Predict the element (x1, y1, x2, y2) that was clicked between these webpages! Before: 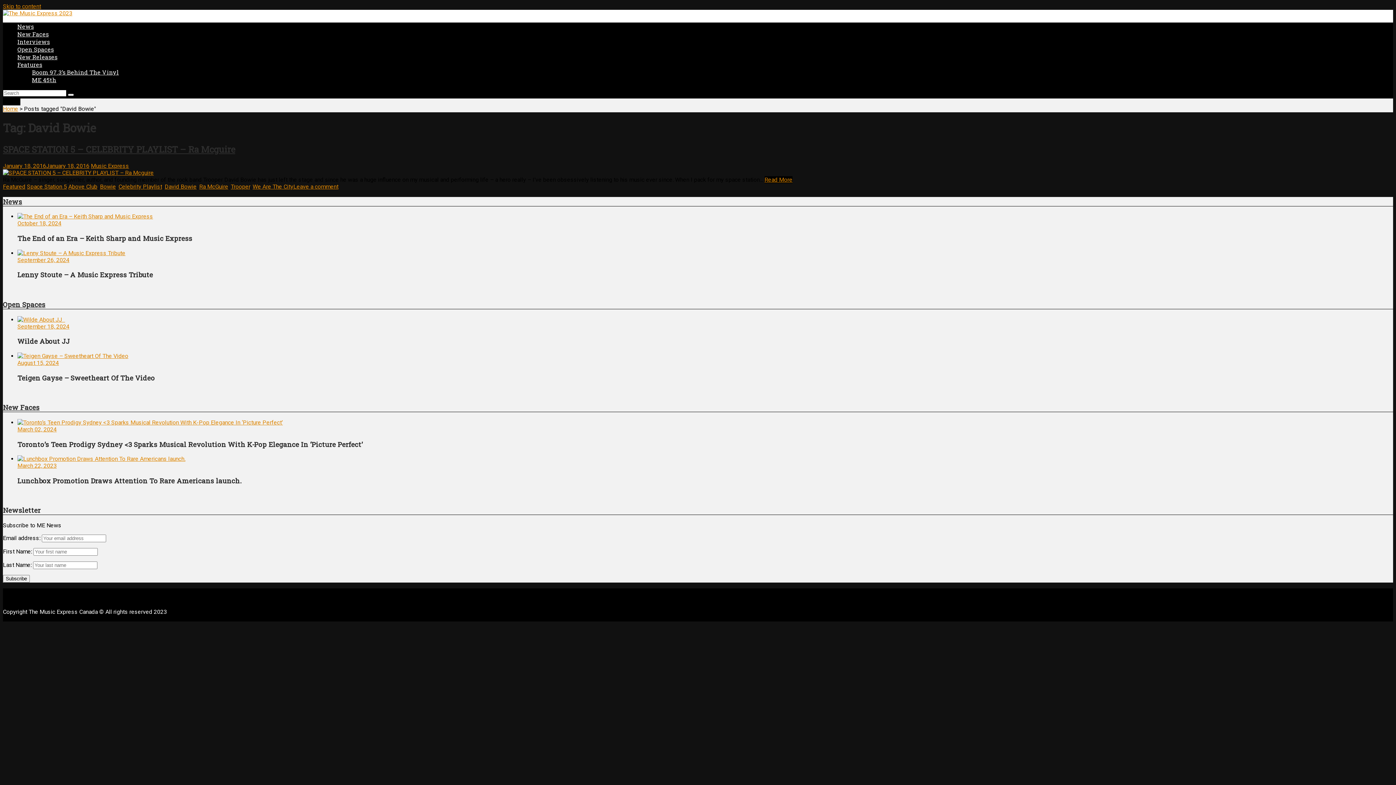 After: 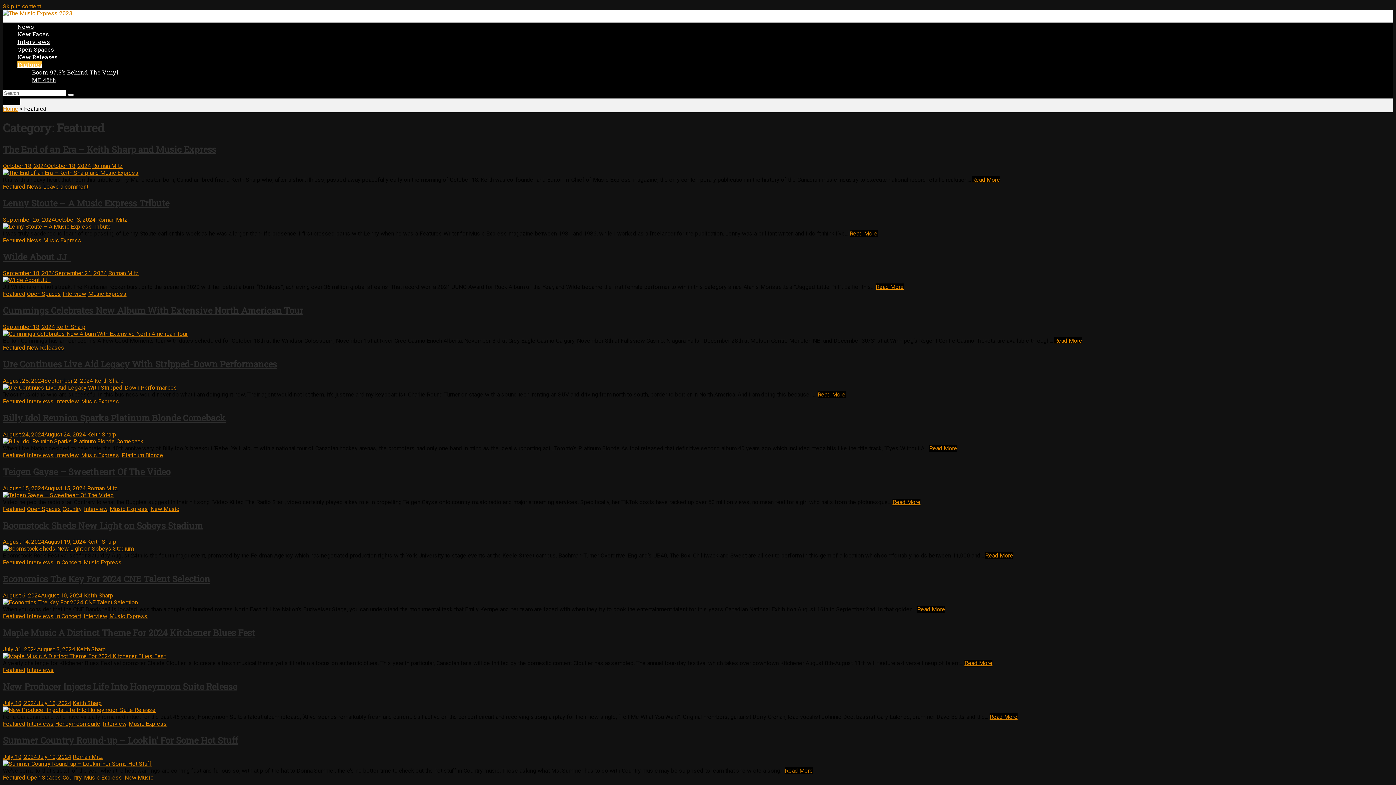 Action: bbox: (17, 60, 42, 68) label: Features